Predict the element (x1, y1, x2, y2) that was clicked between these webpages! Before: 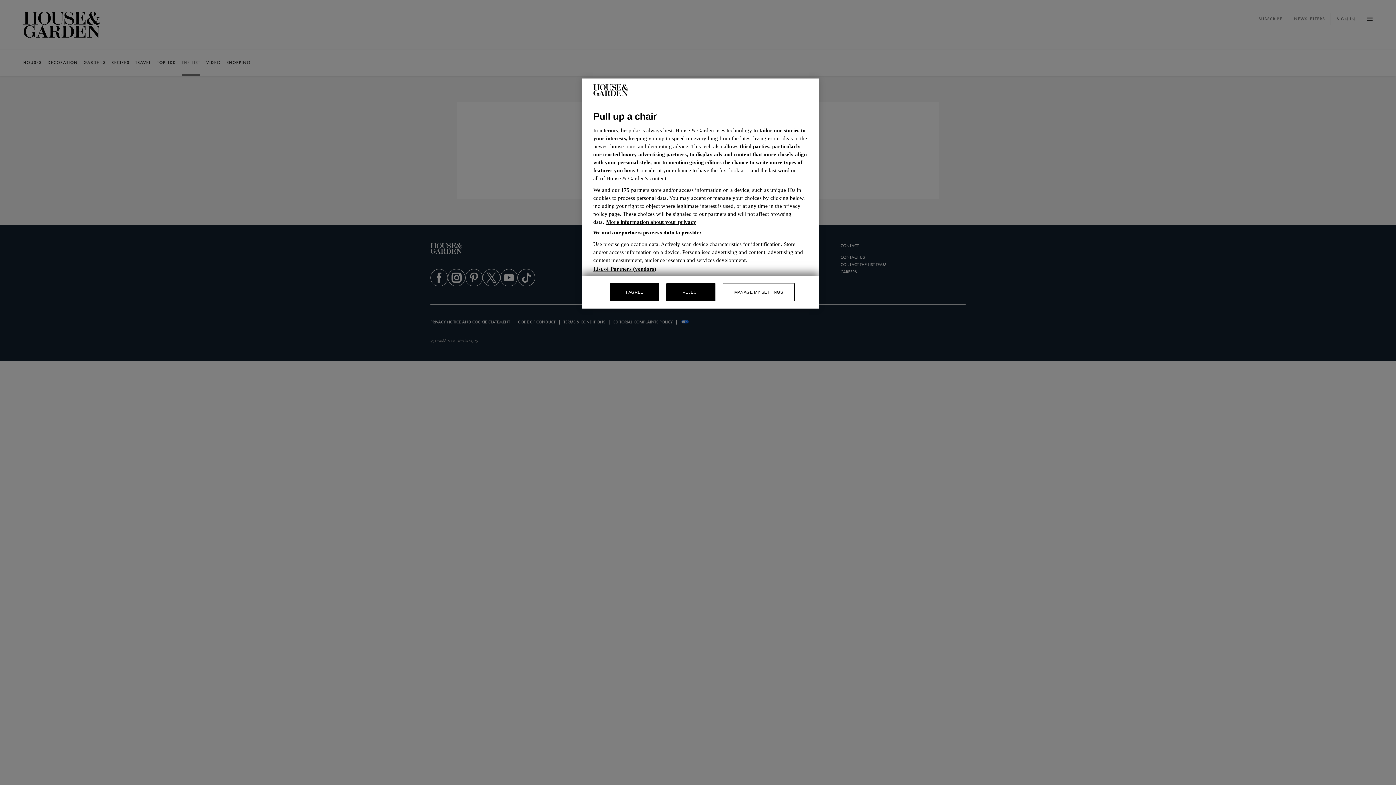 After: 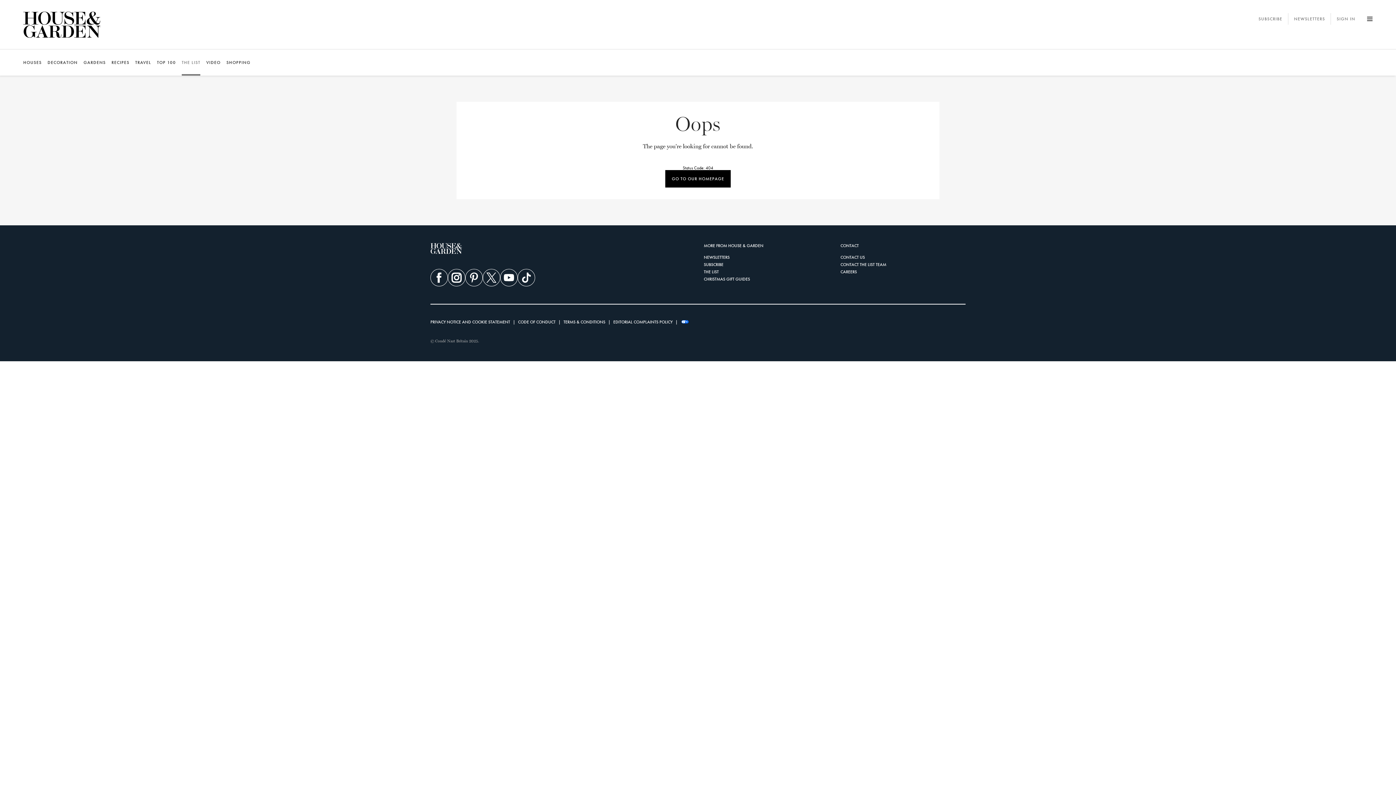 Action: bbox: (666, 283, 715, 301) label: REJECT